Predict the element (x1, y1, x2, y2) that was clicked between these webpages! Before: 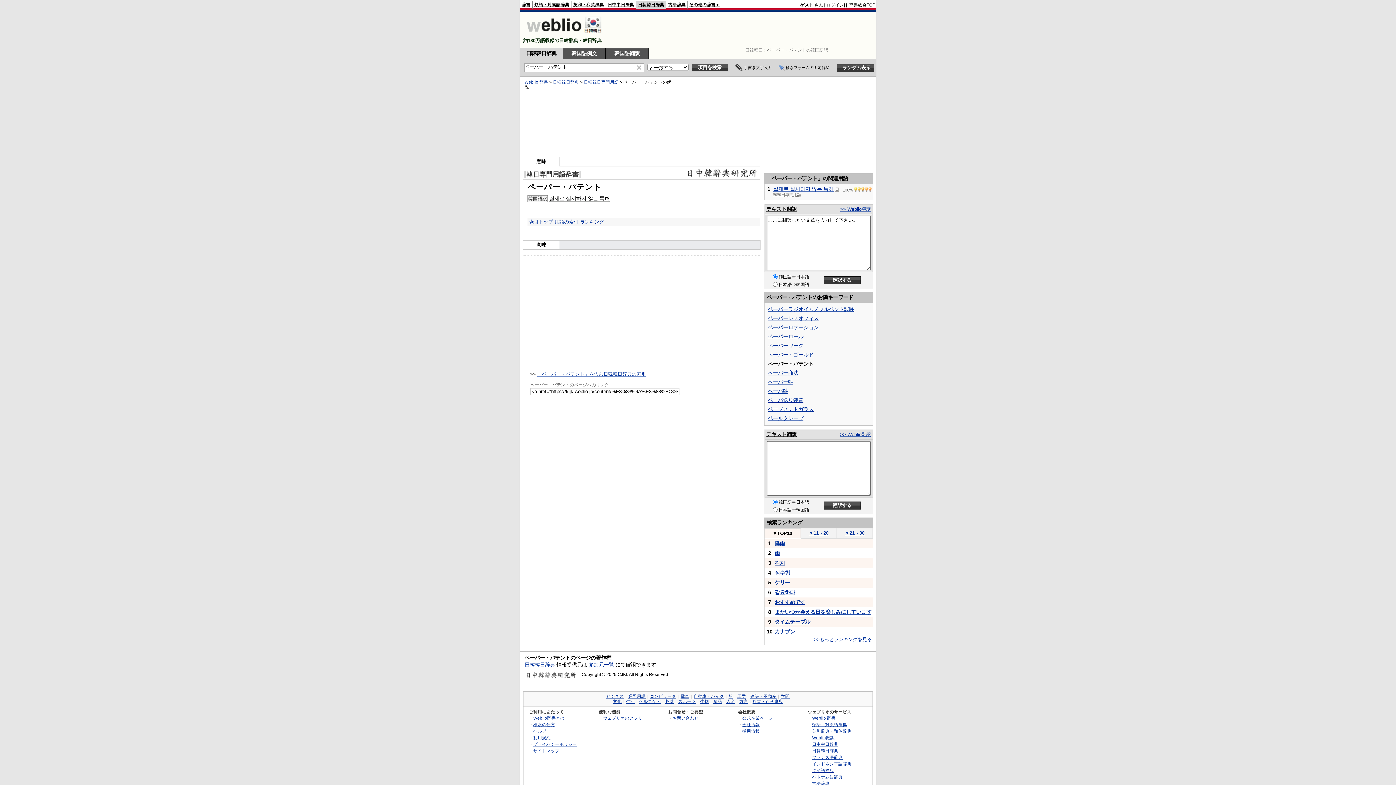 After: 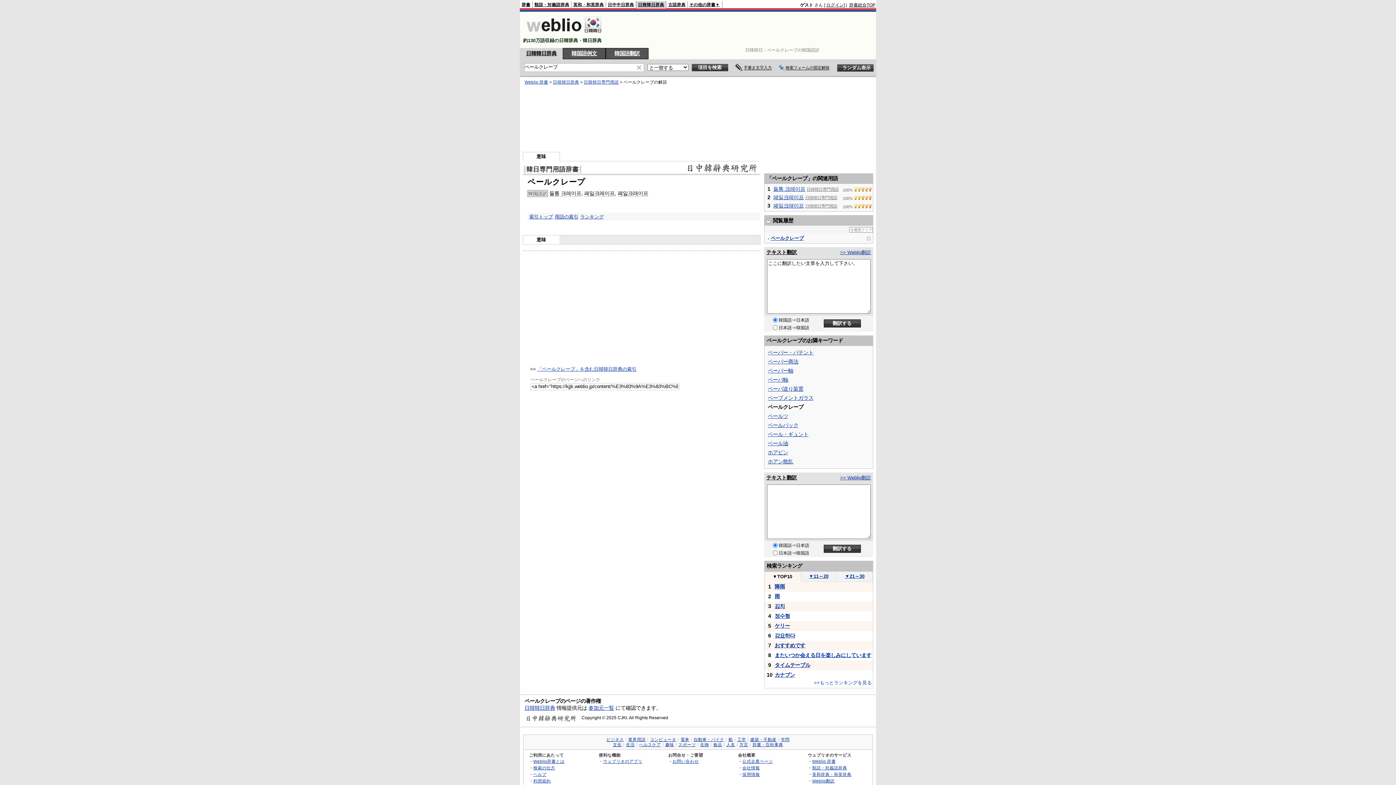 Action: bbox: (768, 415, 803, 421) label: ペールクレープ